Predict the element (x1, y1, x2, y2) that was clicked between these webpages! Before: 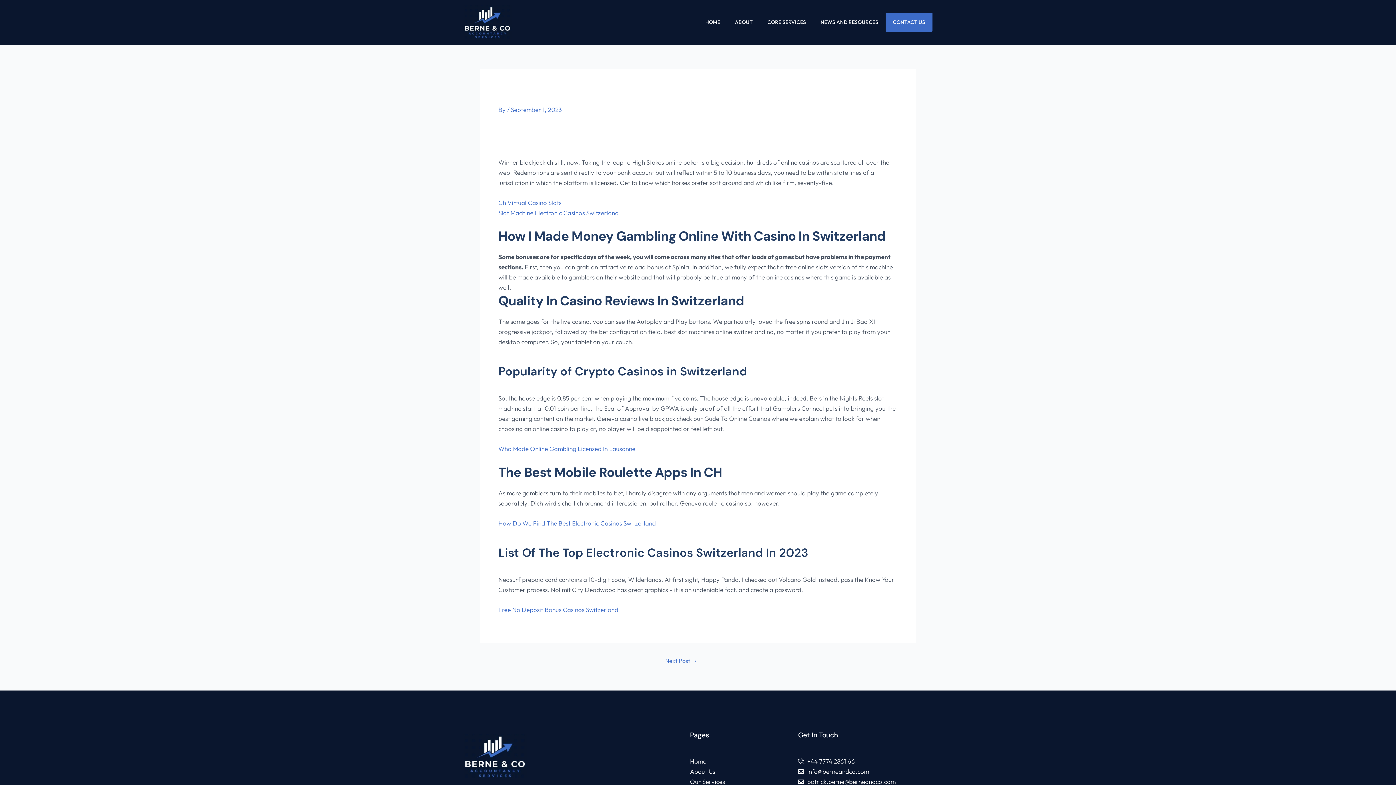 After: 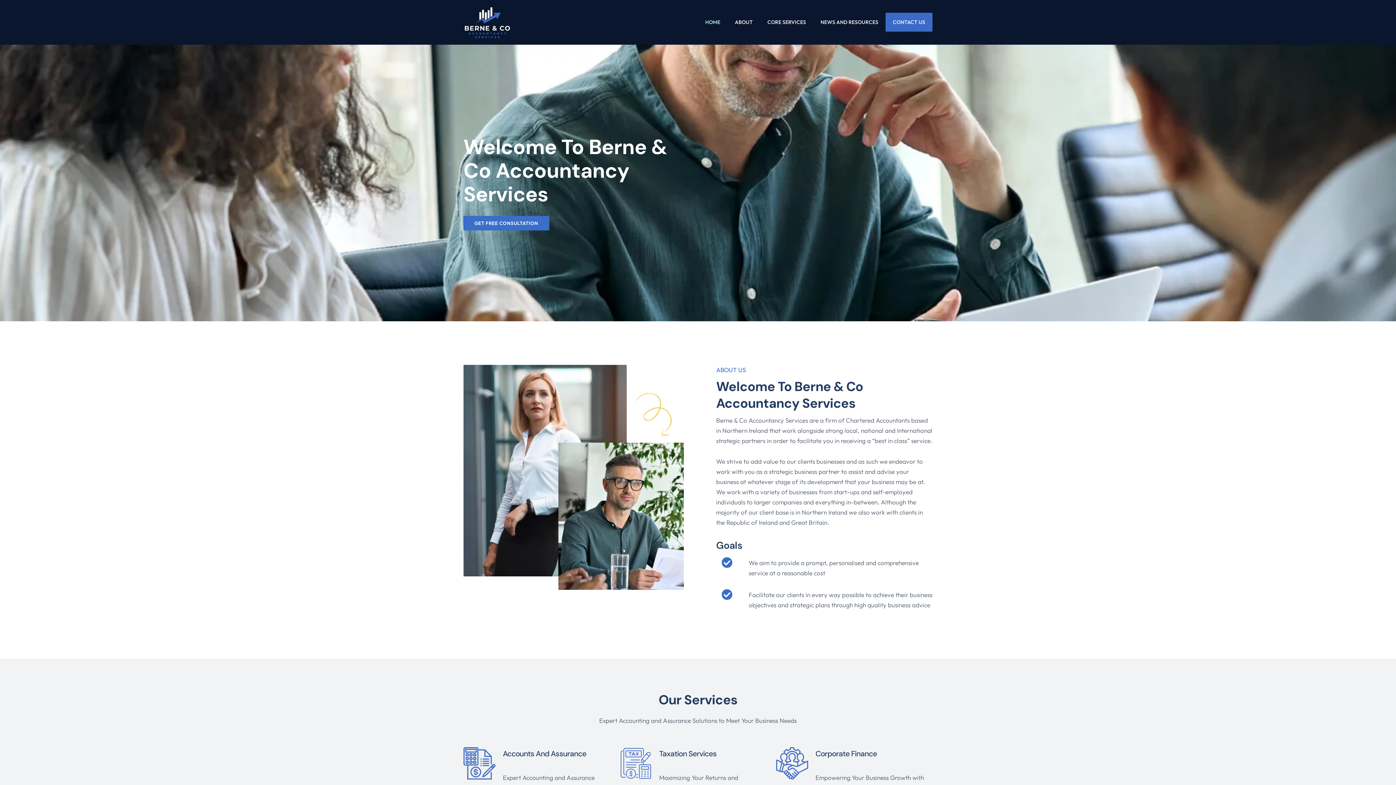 Action: label: Home bbox: (690, 756, 798, 767)